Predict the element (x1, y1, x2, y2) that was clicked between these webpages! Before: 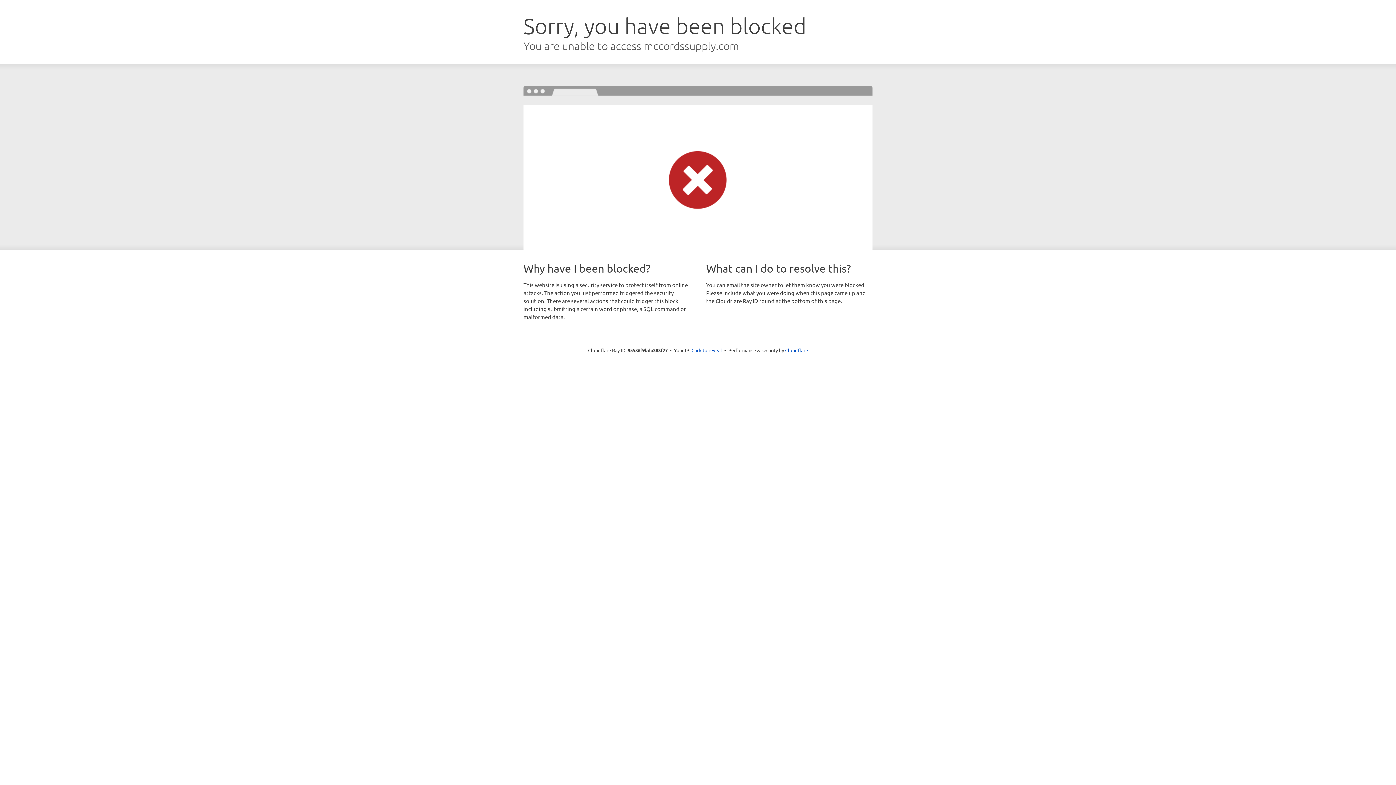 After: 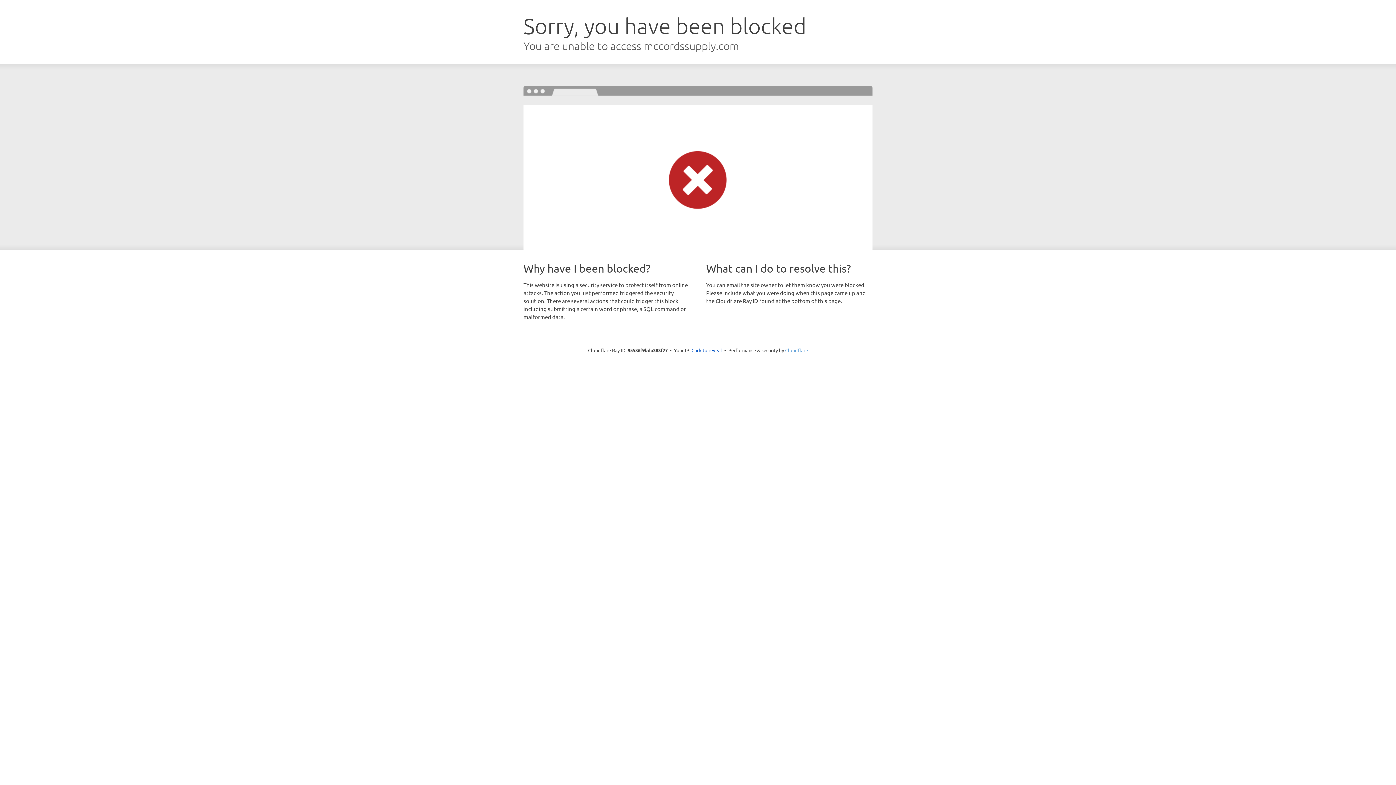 Action: bbox: (785, 347, 808, 353) label: Cloudflare